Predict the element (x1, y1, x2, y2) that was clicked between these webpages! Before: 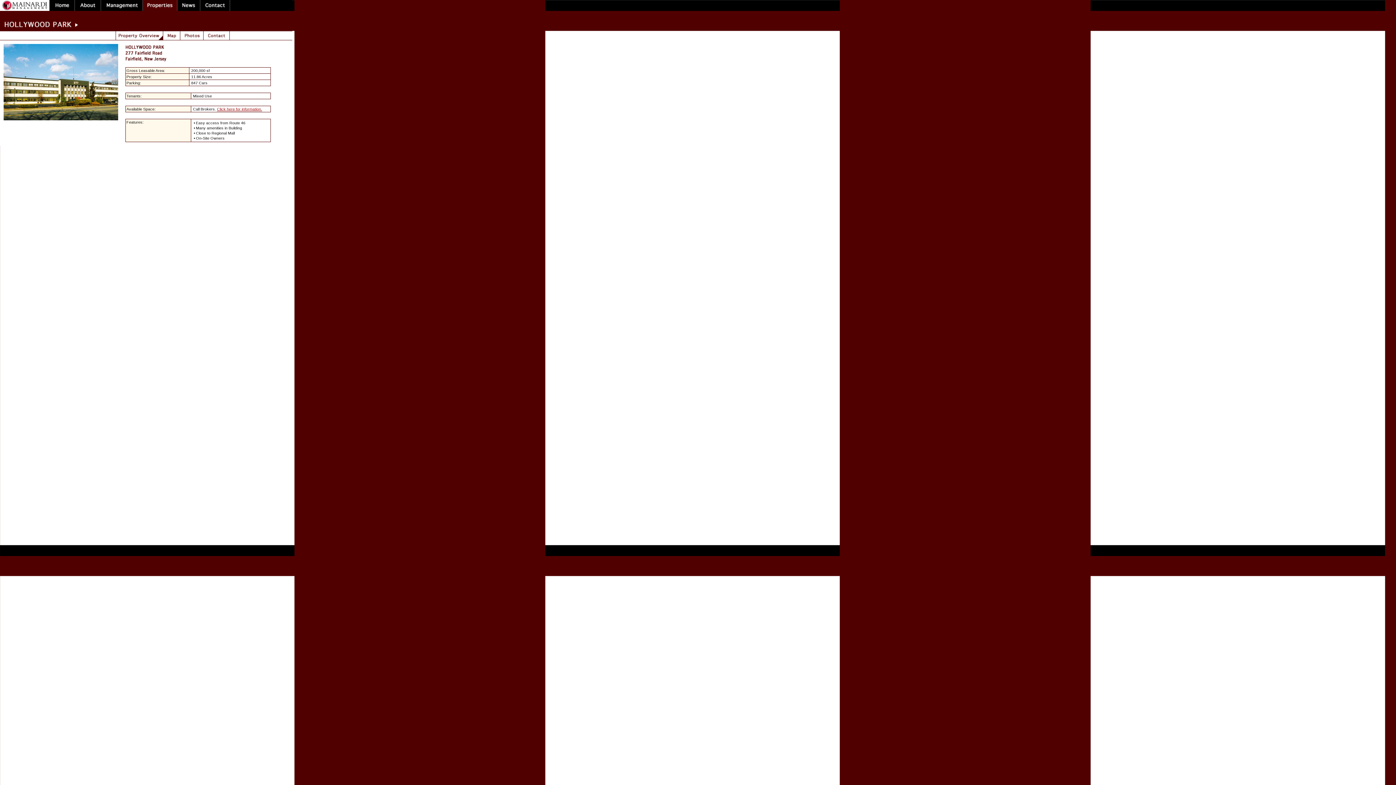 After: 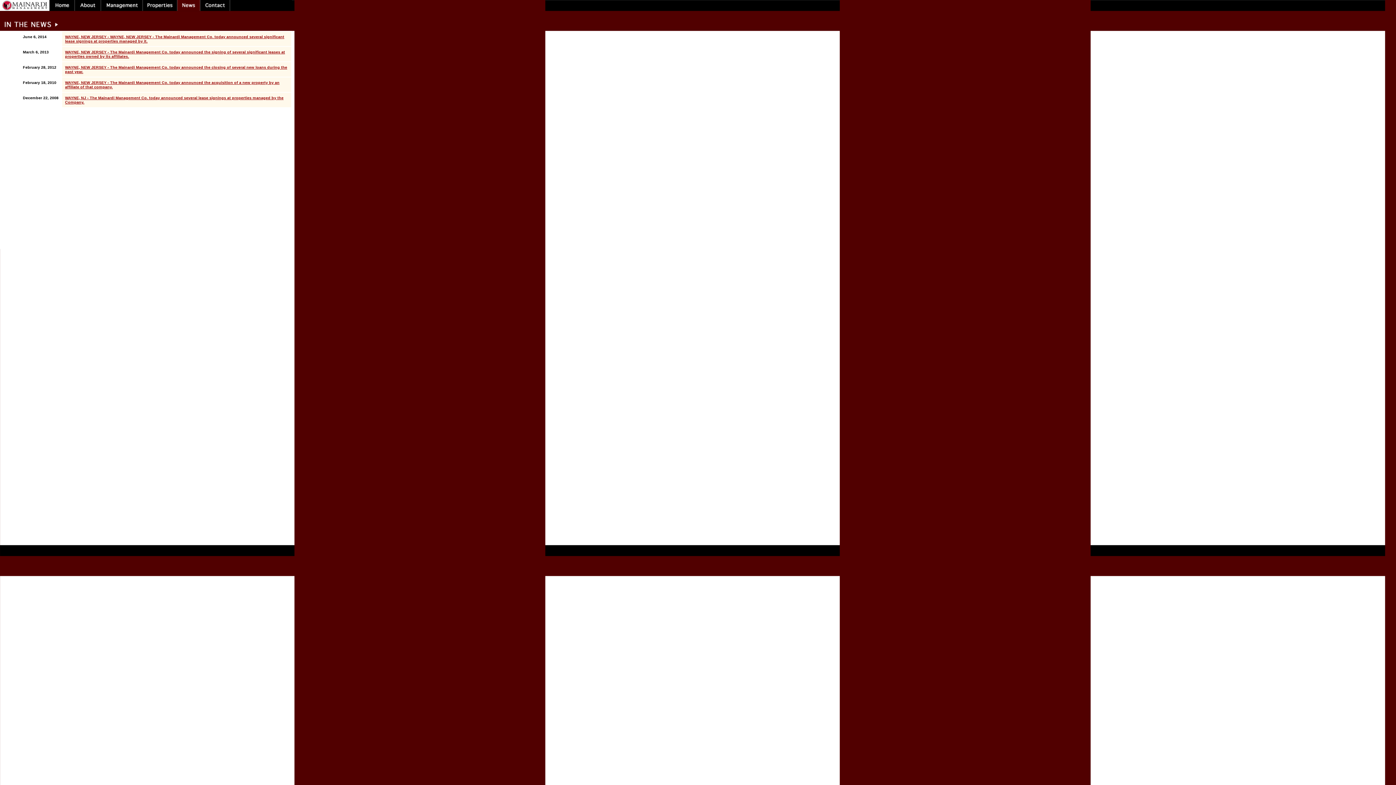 Action: bbox: (177, 5, 200, 12)